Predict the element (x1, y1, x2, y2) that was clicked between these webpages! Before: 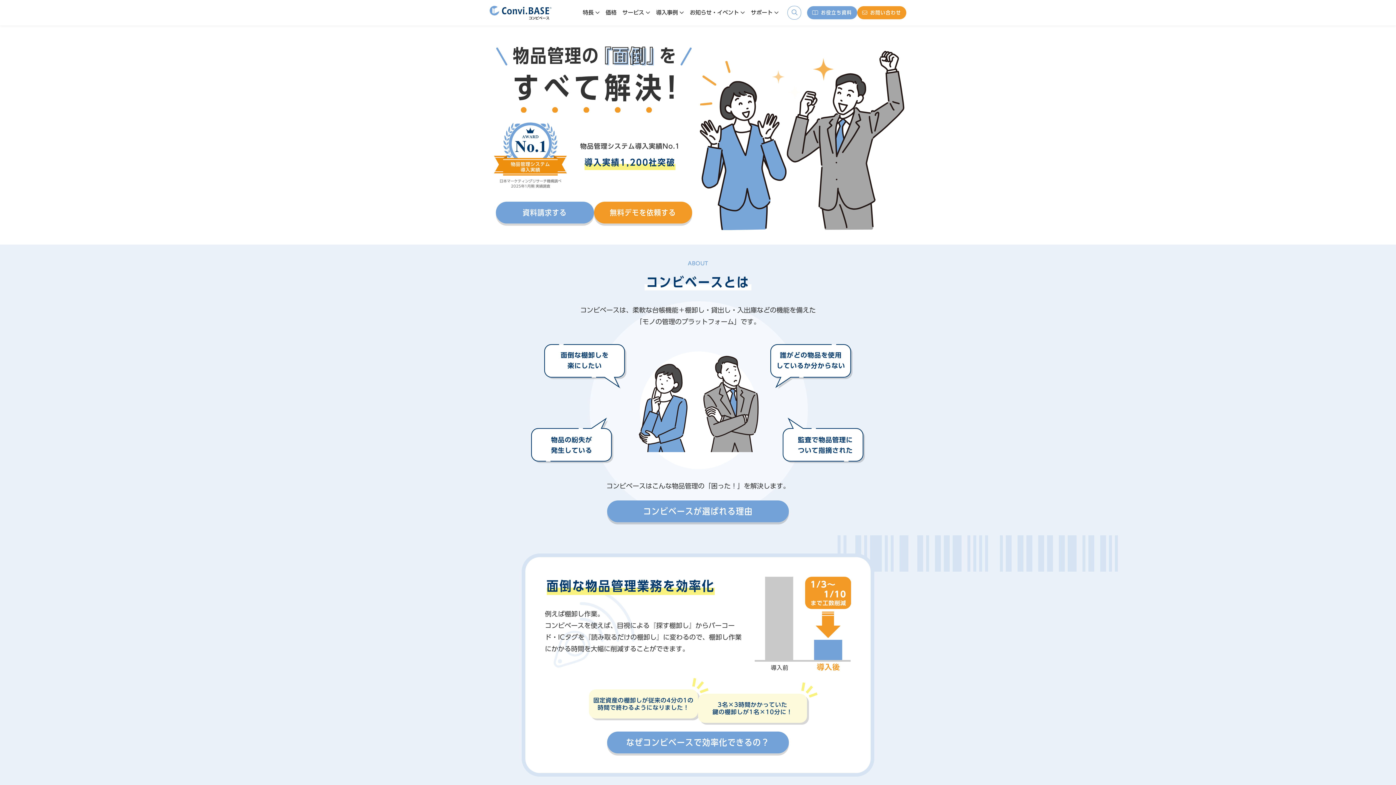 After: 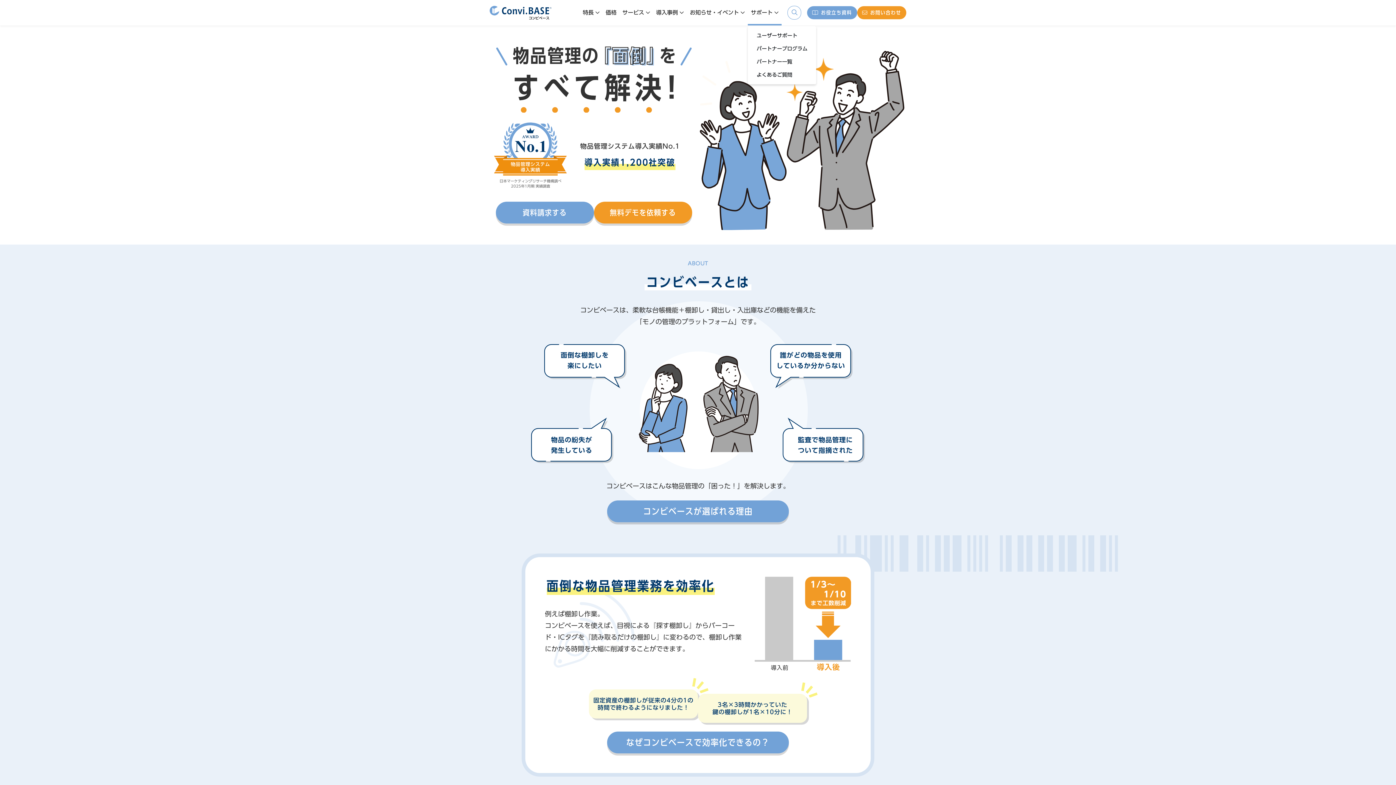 Action: bbox: (748, 0, 781, 25) label: サポート